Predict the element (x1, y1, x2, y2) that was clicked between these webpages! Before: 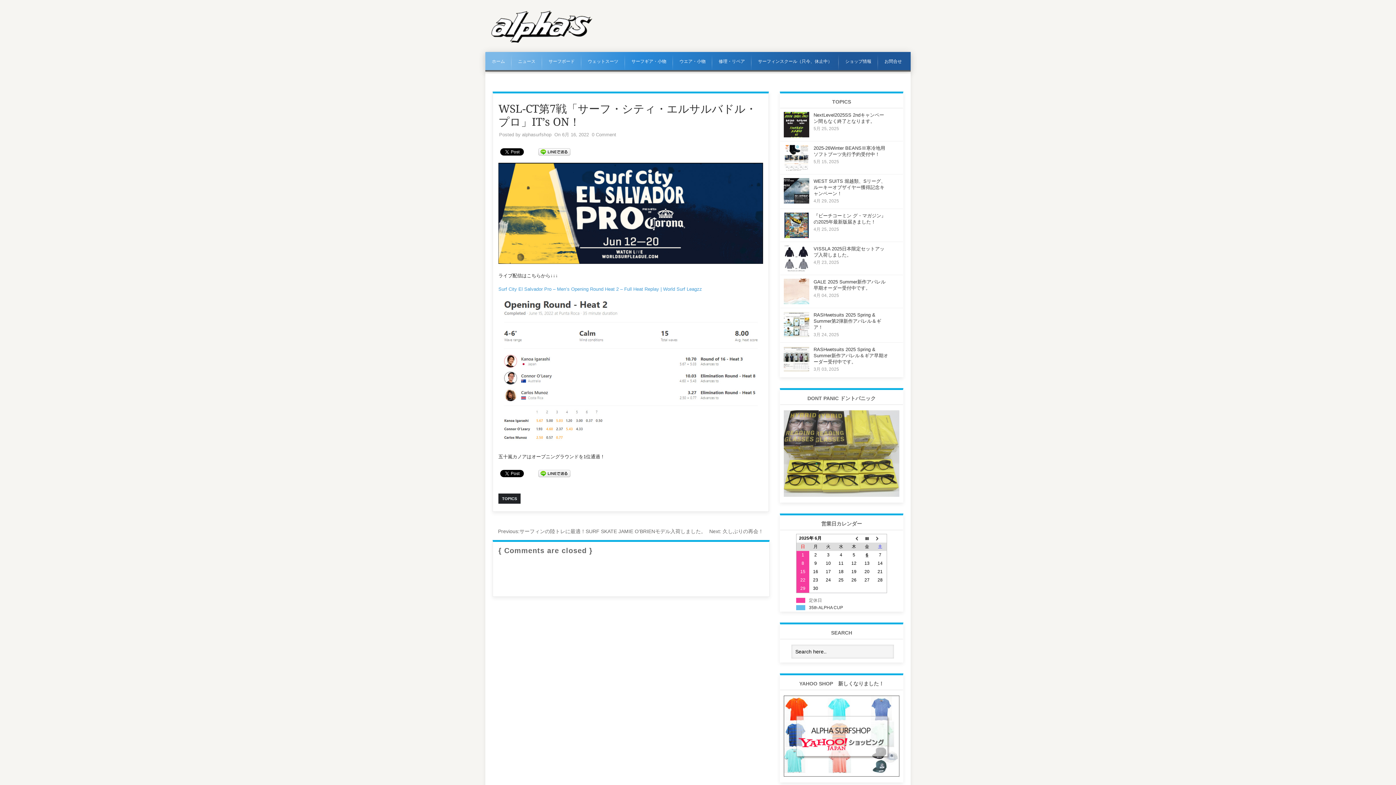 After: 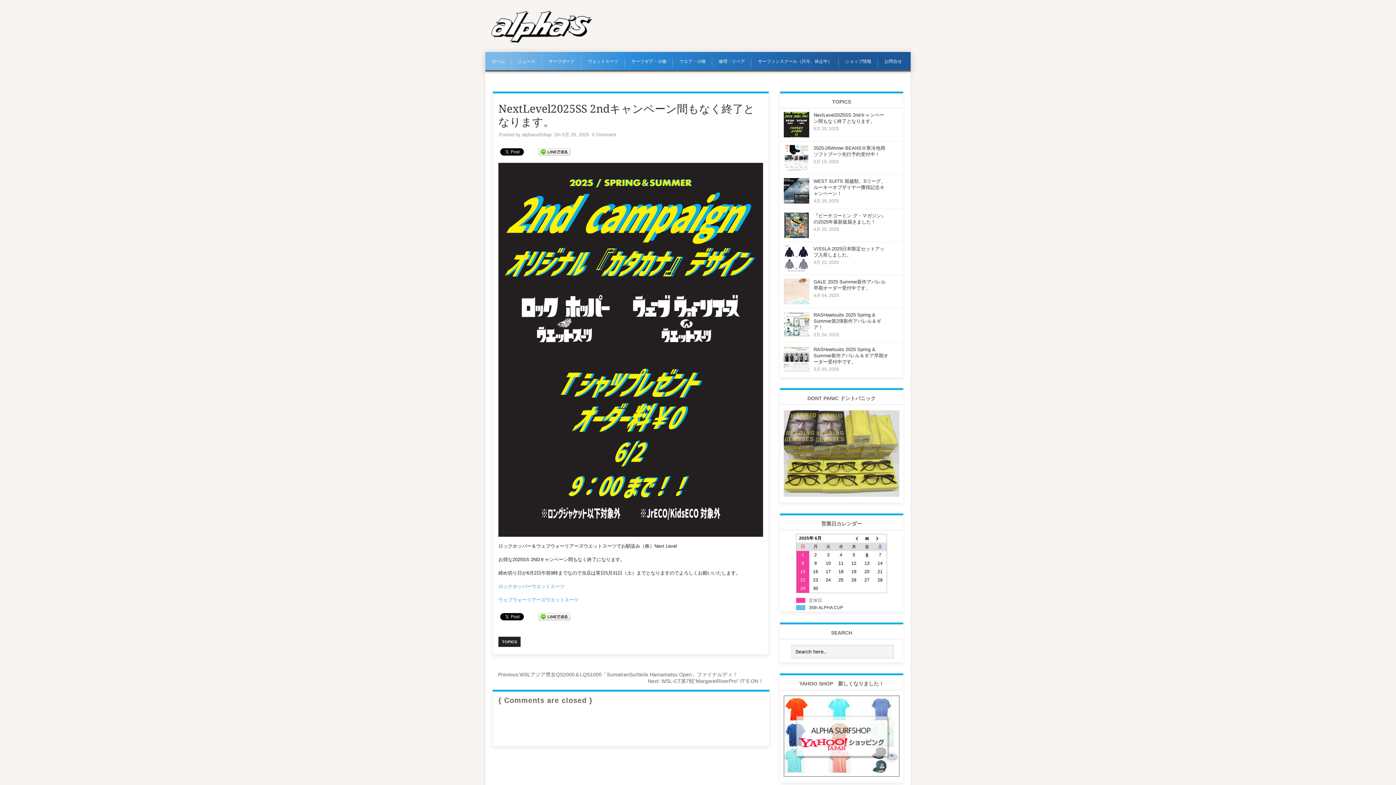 Action: bbox: (784, 133, 809, 138)